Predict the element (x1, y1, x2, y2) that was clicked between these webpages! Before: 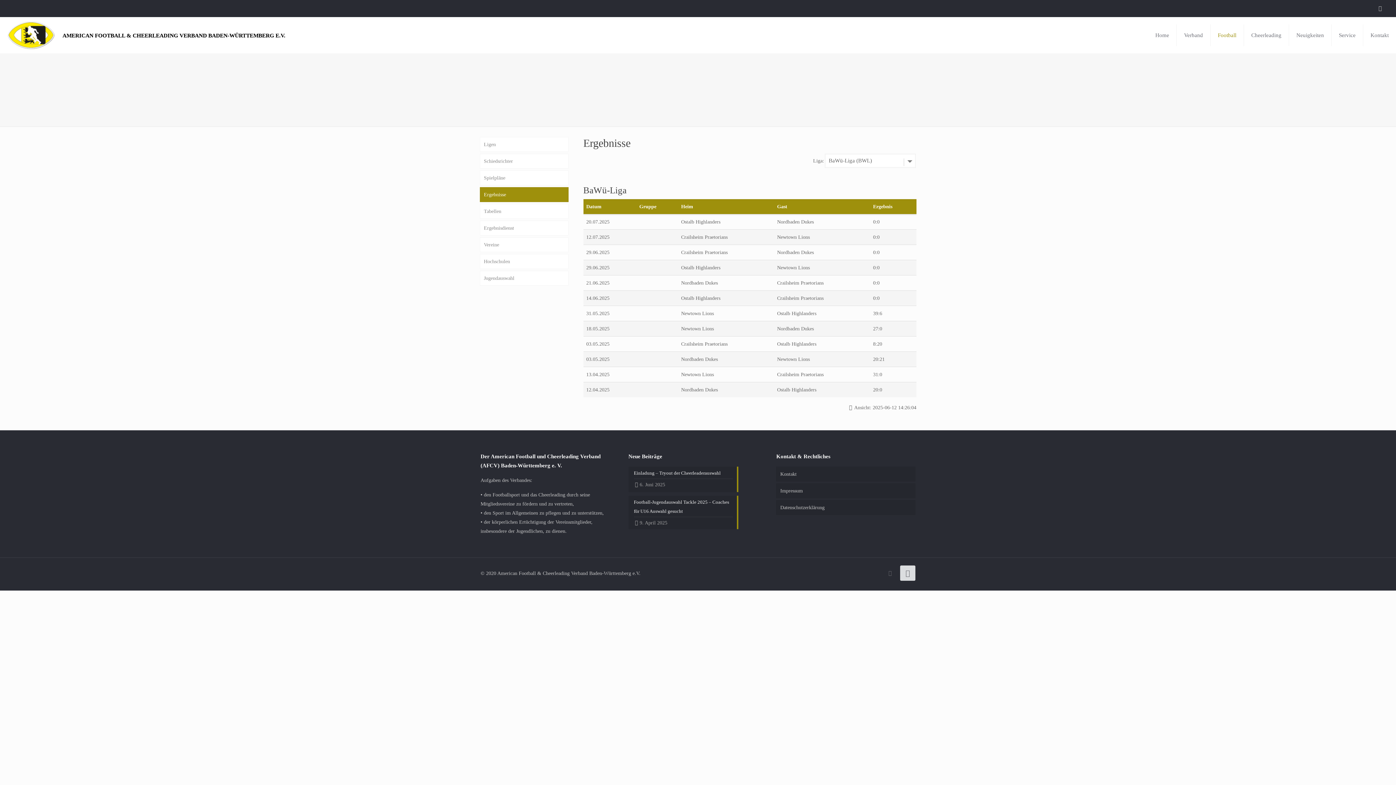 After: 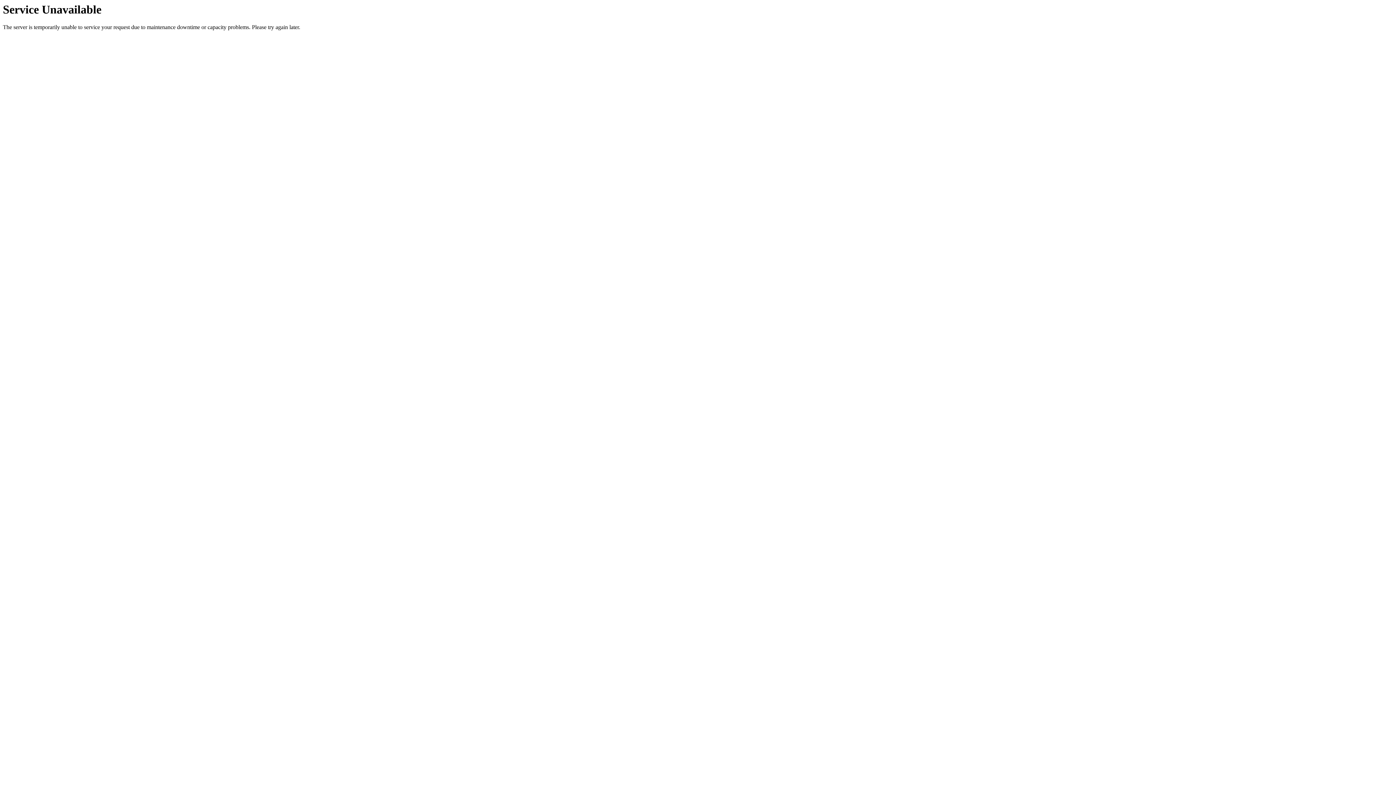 Action: bbox: (776, 483, 915, 498) label: Impressum